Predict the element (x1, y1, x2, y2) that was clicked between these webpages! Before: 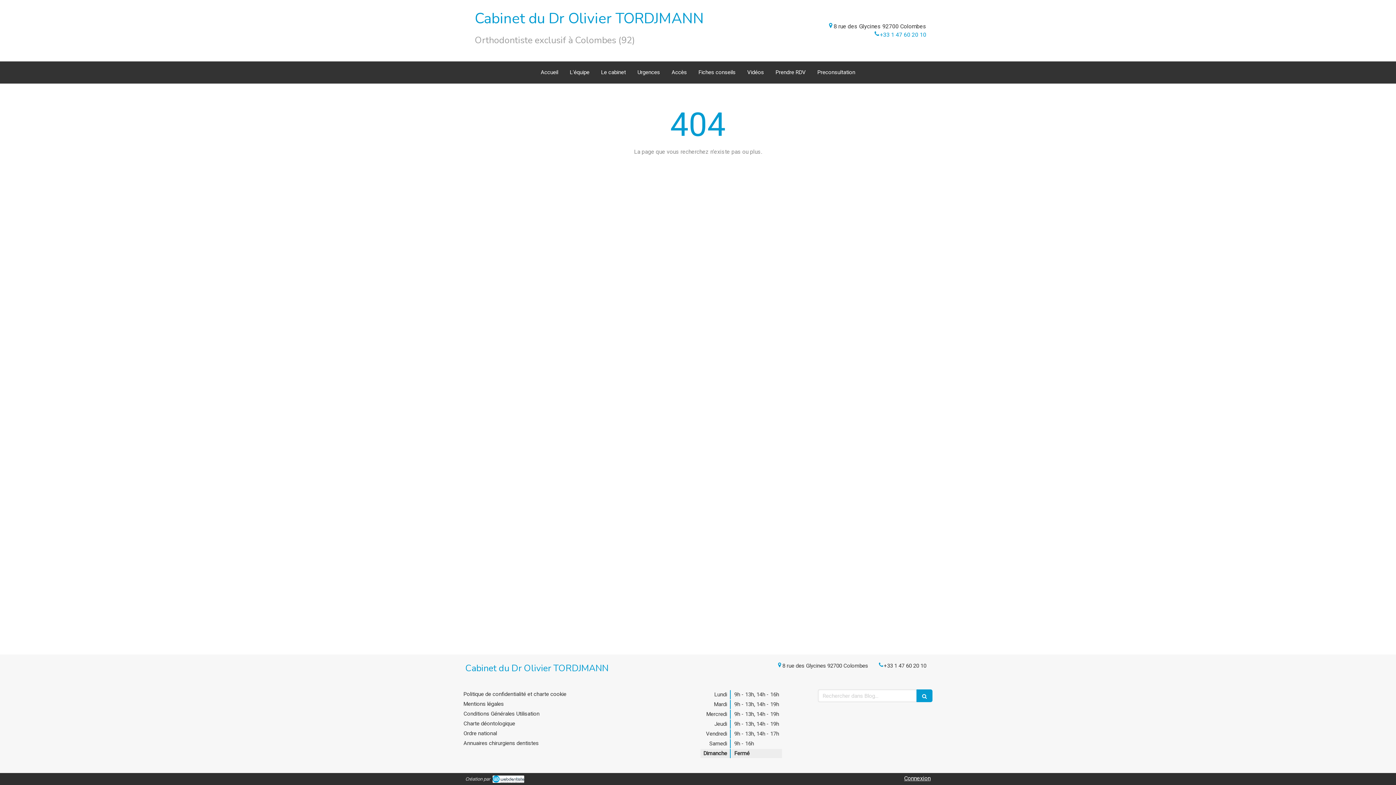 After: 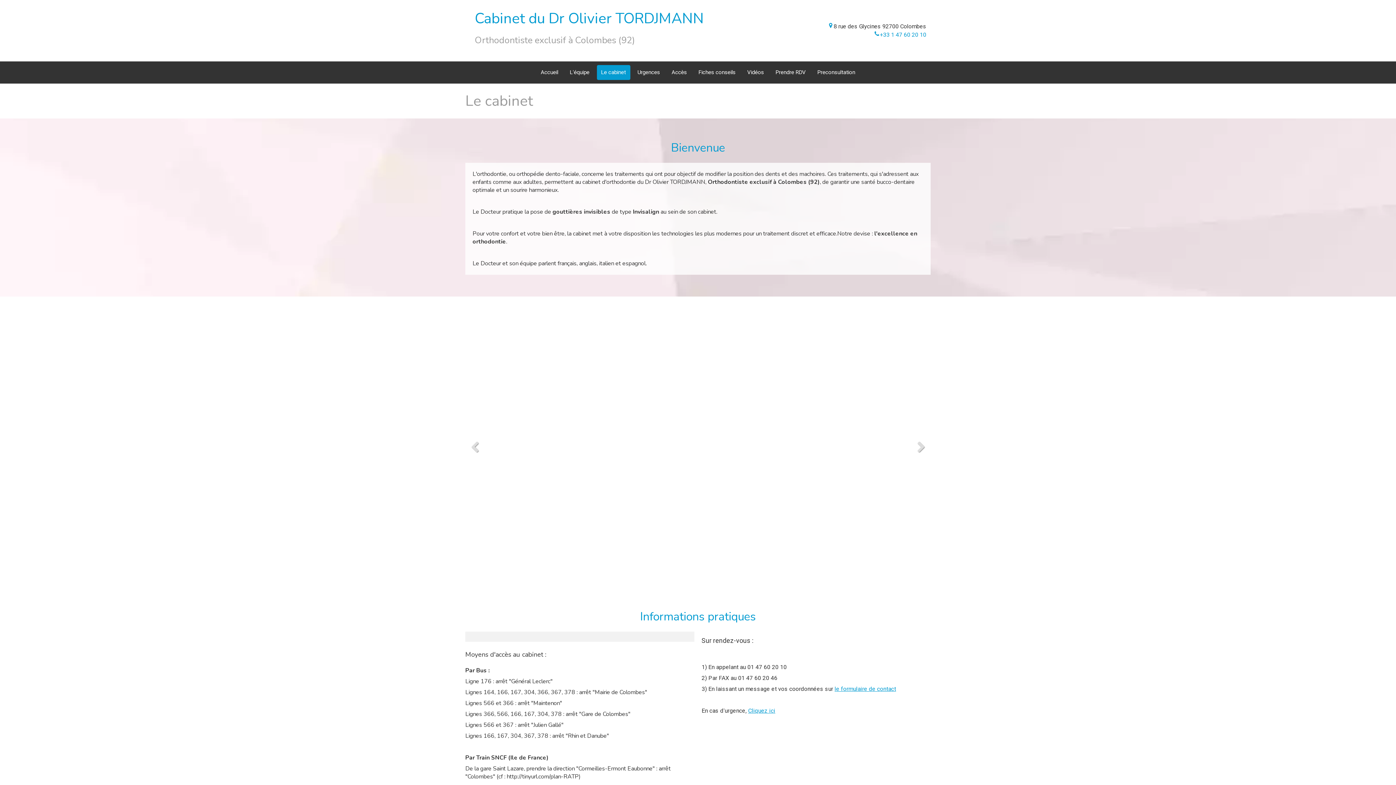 Action: label: Le cabinet bbox: (596, 65, 630, 80)